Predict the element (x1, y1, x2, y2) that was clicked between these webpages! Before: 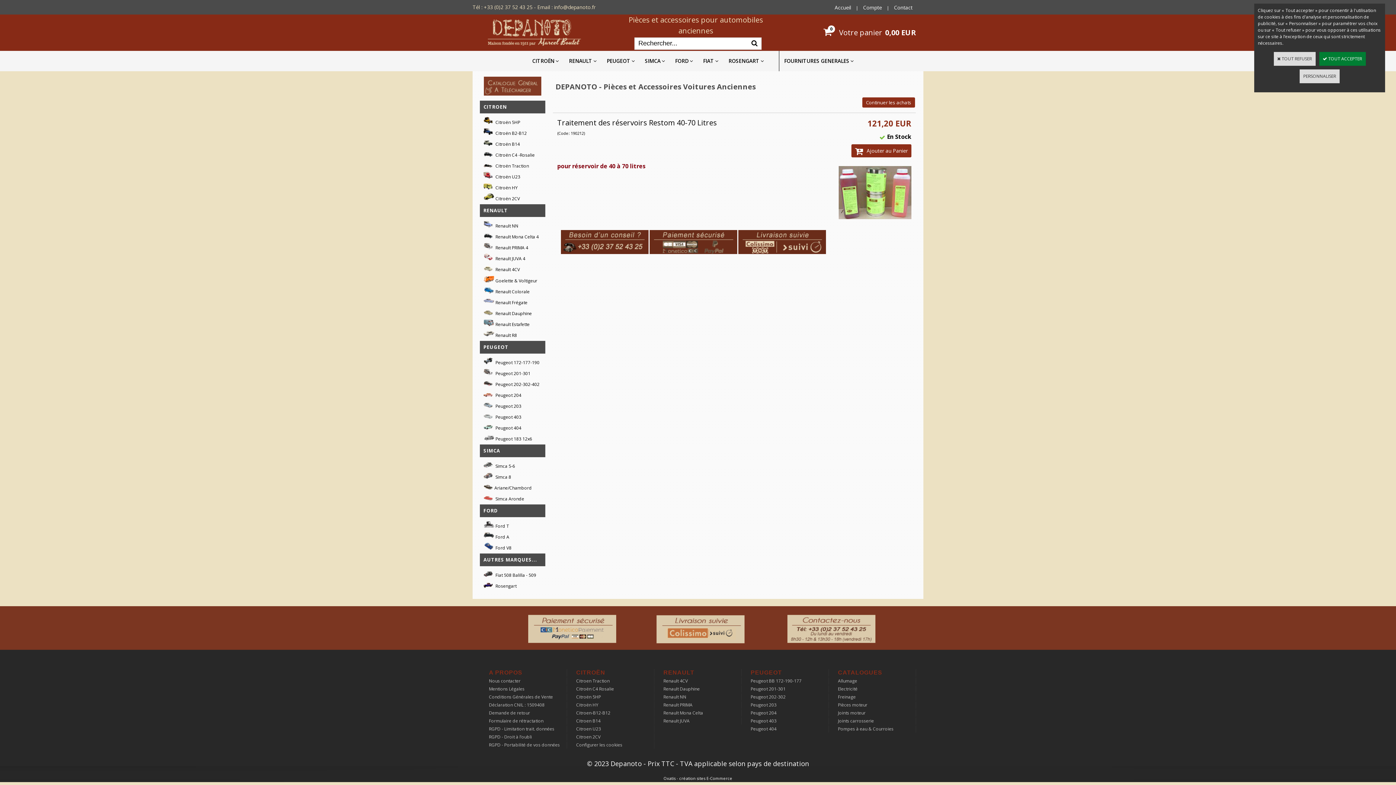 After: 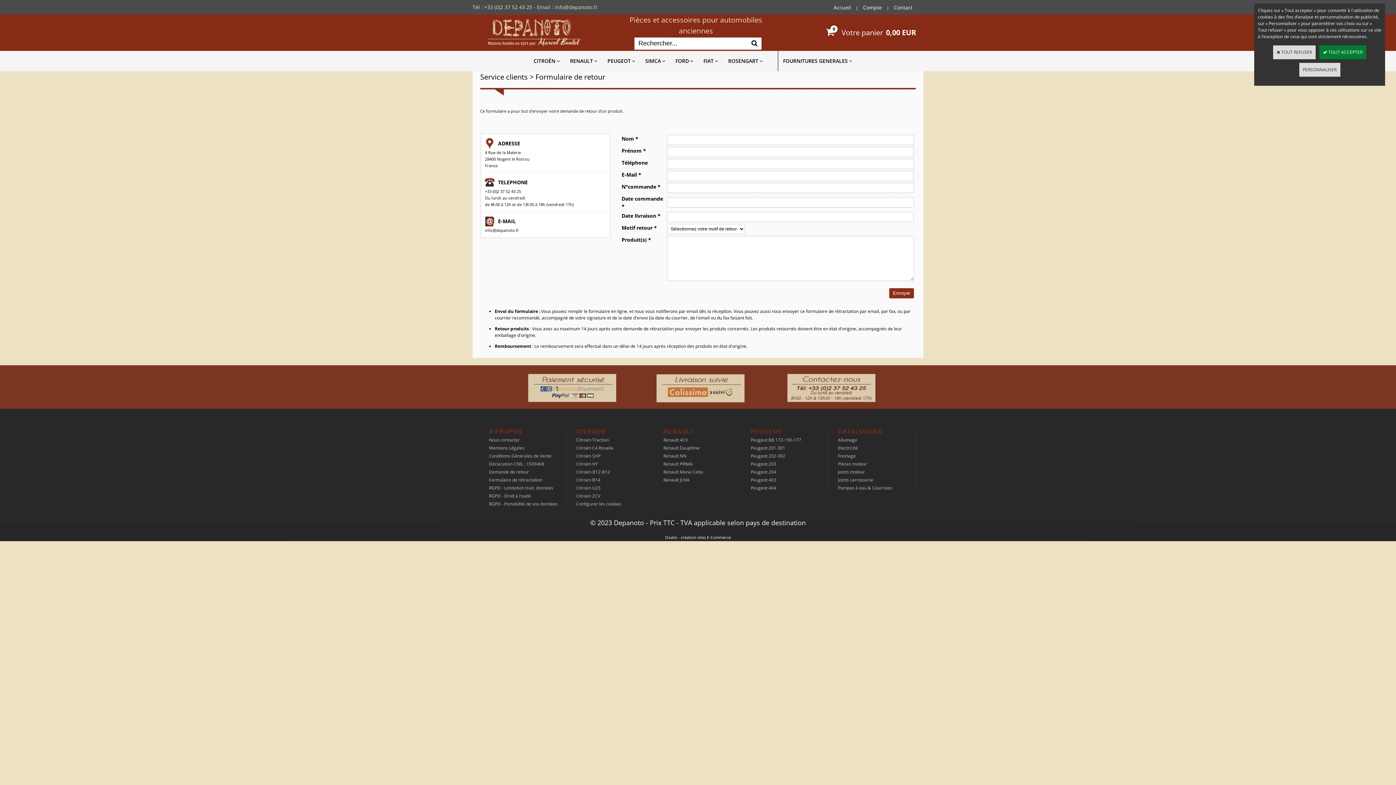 Action: label: Demande de retour bbox: (487, 708, 532, 718)